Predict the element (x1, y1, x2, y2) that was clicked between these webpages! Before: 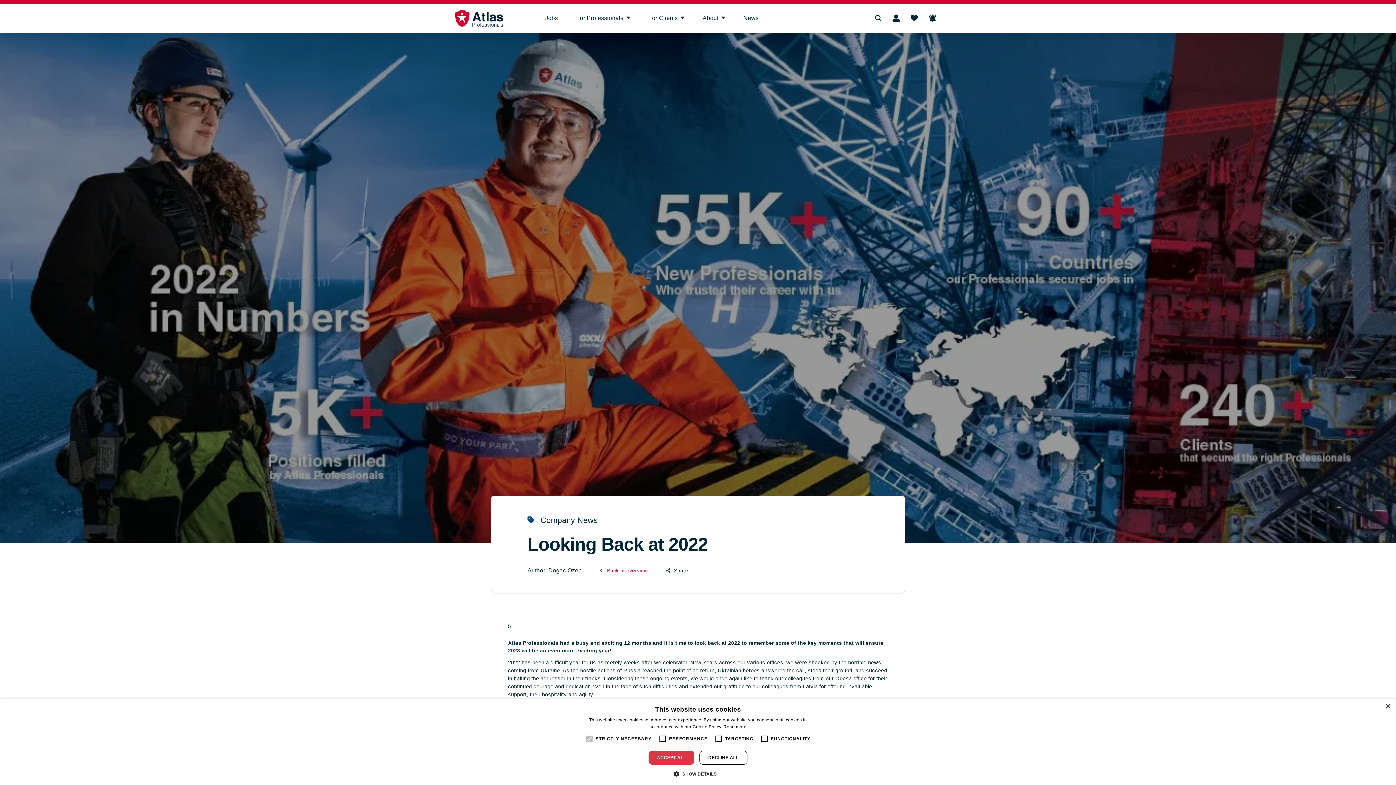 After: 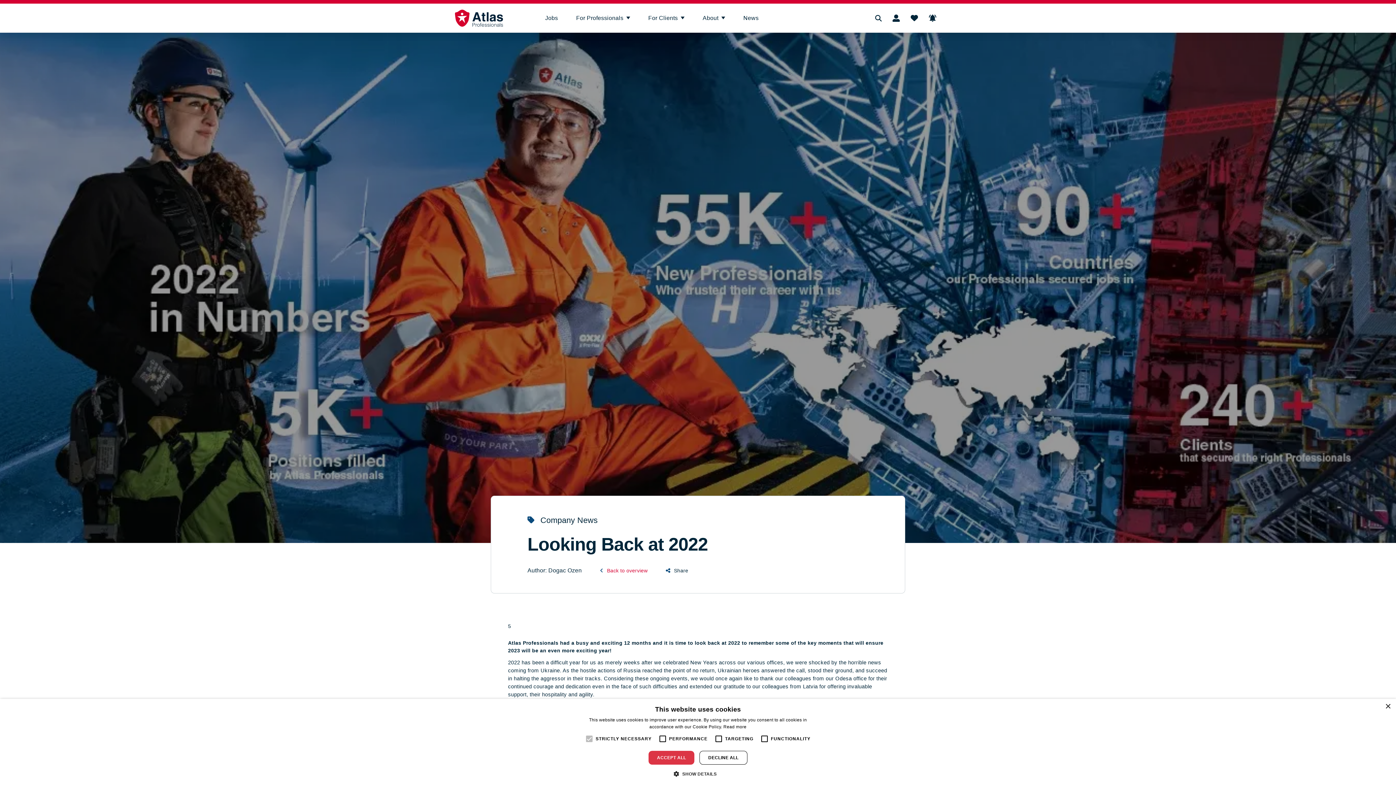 Action: bbox: (887, 9, 905, 27)